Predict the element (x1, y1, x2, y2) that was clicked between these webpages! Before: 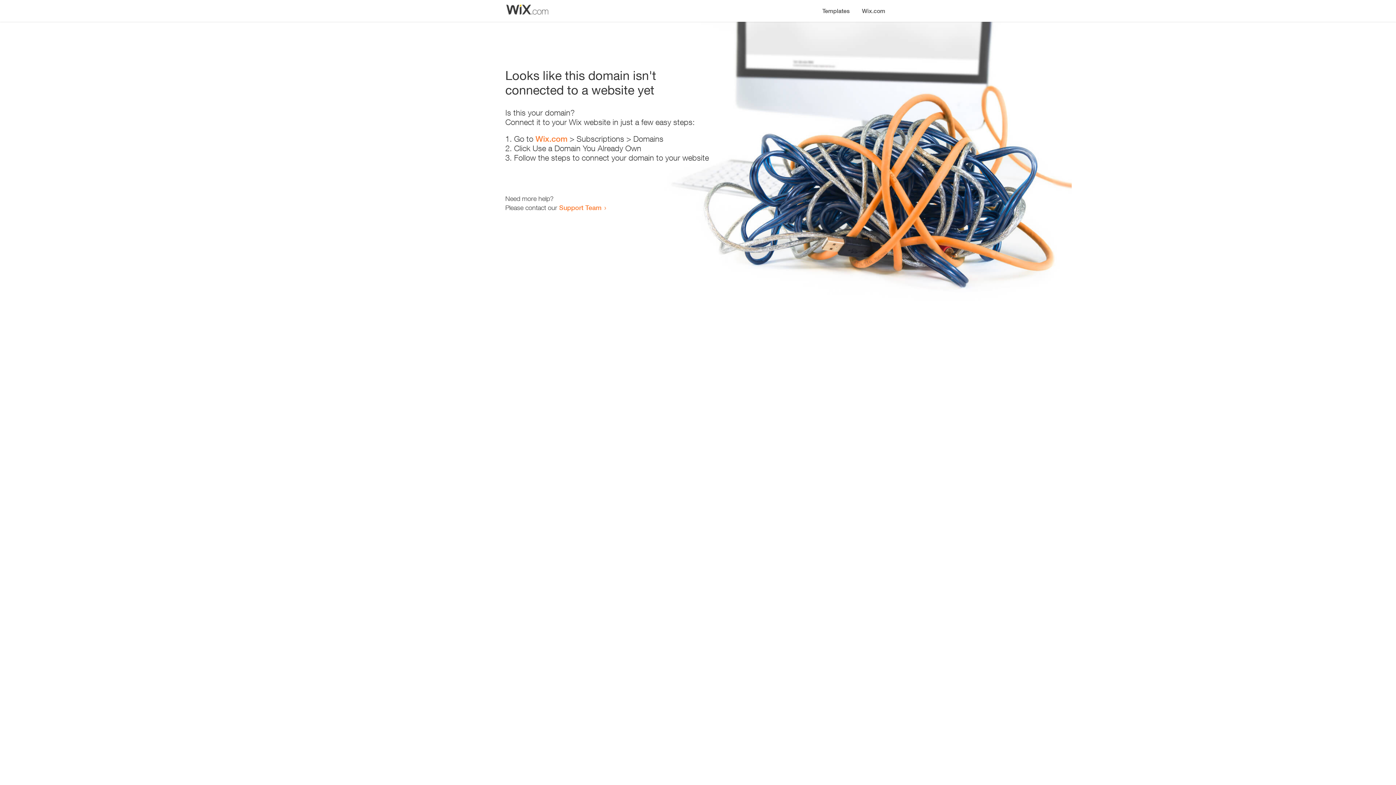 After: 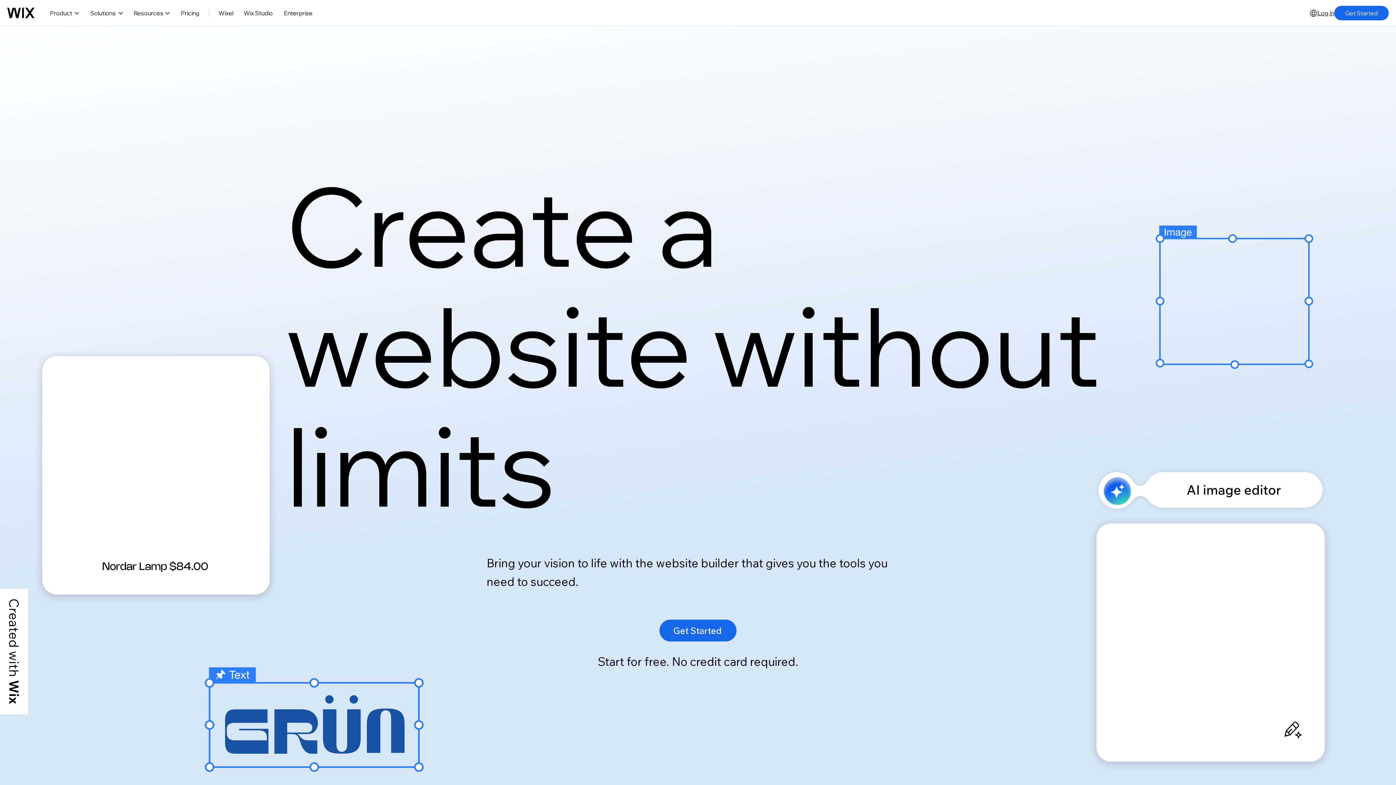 Action: label: Wix.com bbox: (535, 134, 567, 143)